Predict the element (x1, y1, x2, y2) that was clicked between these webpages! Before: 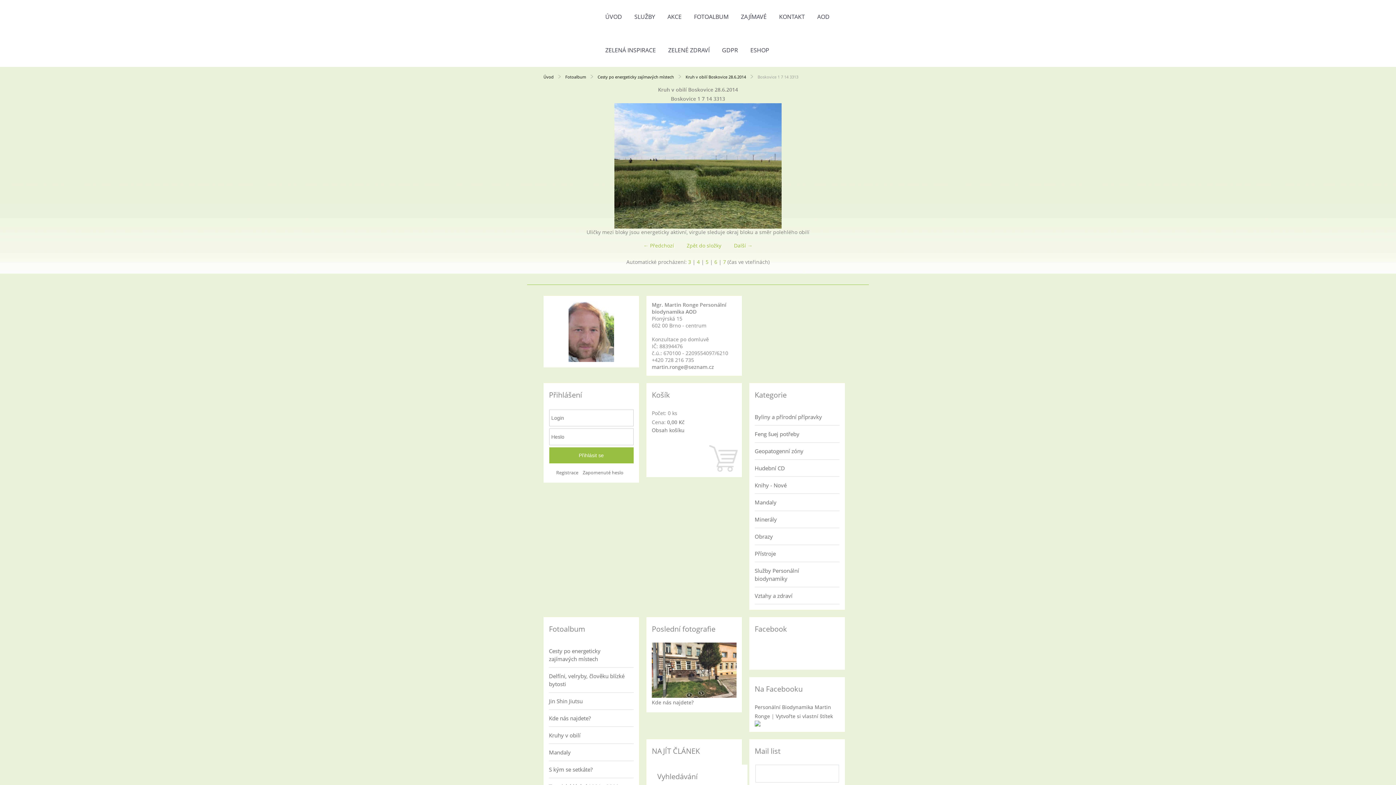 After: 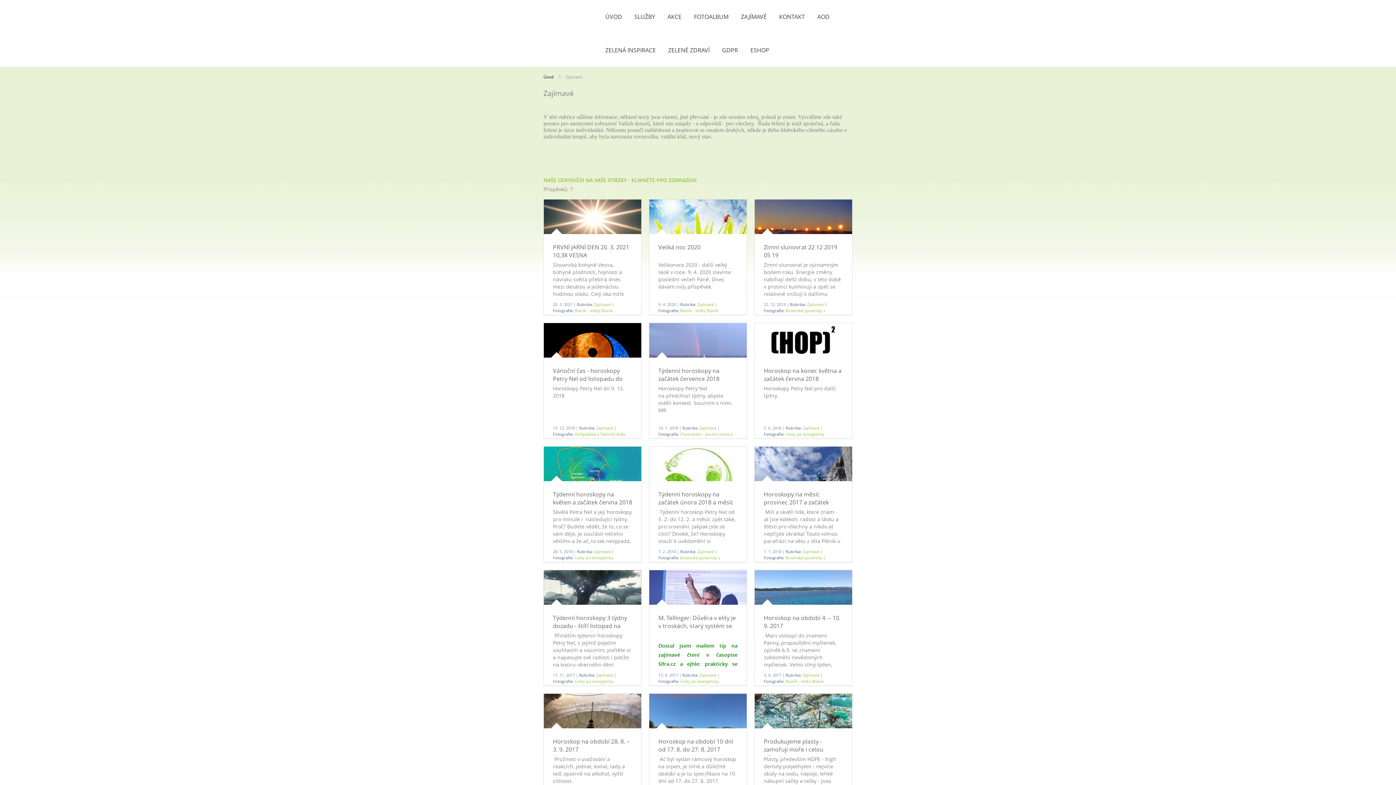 Action: bbox: (735, 0, 772, 33) label: ZAJÍMAVÉ